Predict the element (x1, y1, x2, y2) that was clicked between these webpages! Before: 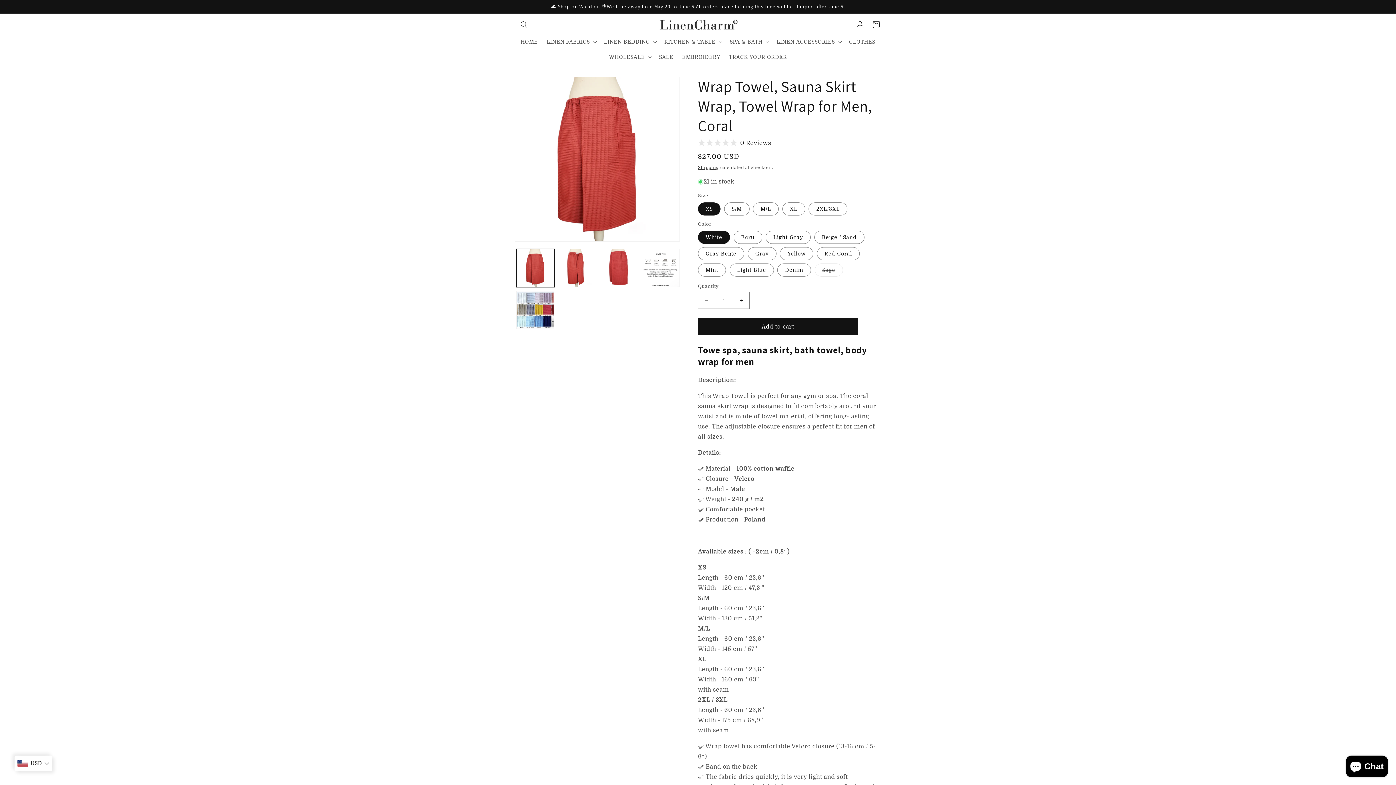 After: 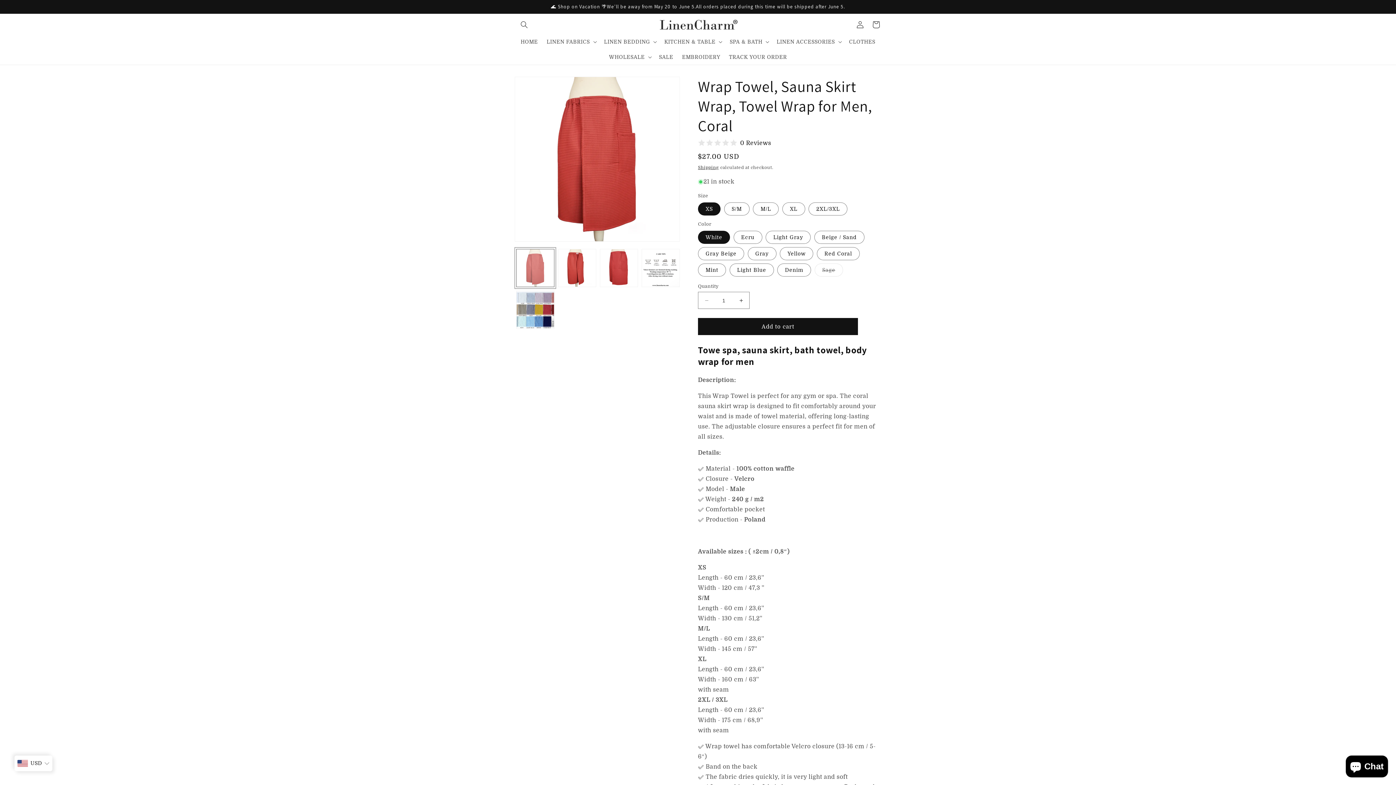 Action: bbox: (516, 249, 554, 287) label: Load image 1 in gallery view